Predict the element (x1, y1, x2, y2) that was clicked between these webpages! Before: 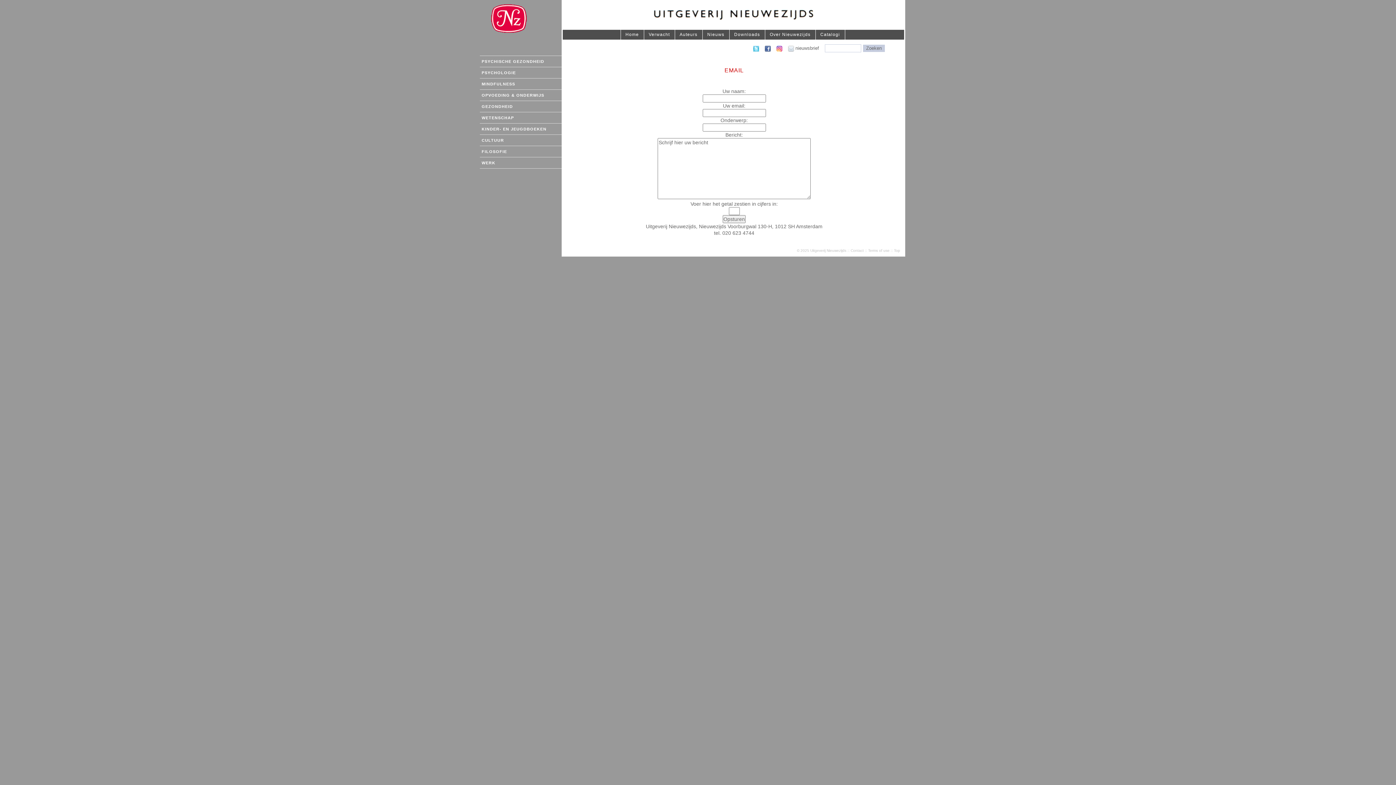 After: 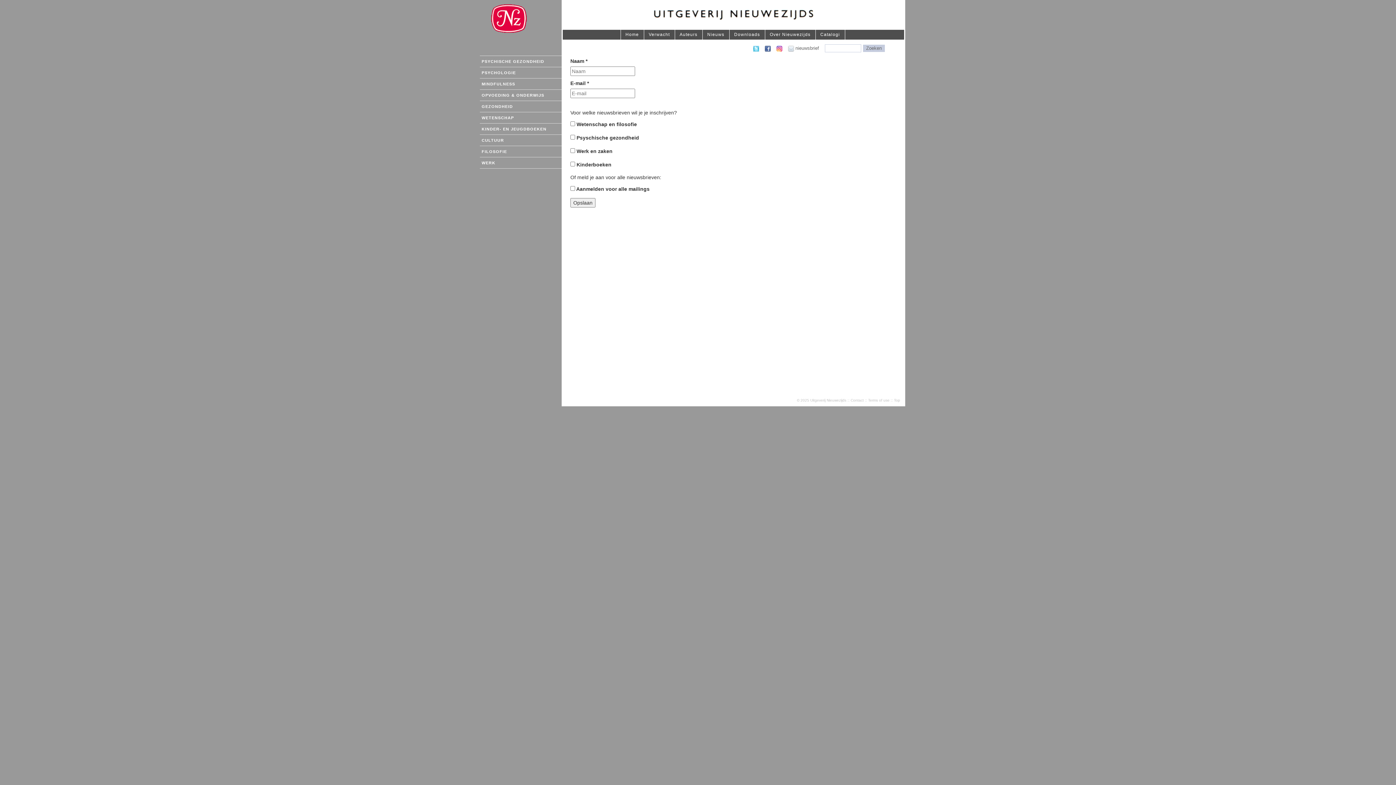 Action: bbox: (788, 45, 823, 51) label:  nieuwsbrief